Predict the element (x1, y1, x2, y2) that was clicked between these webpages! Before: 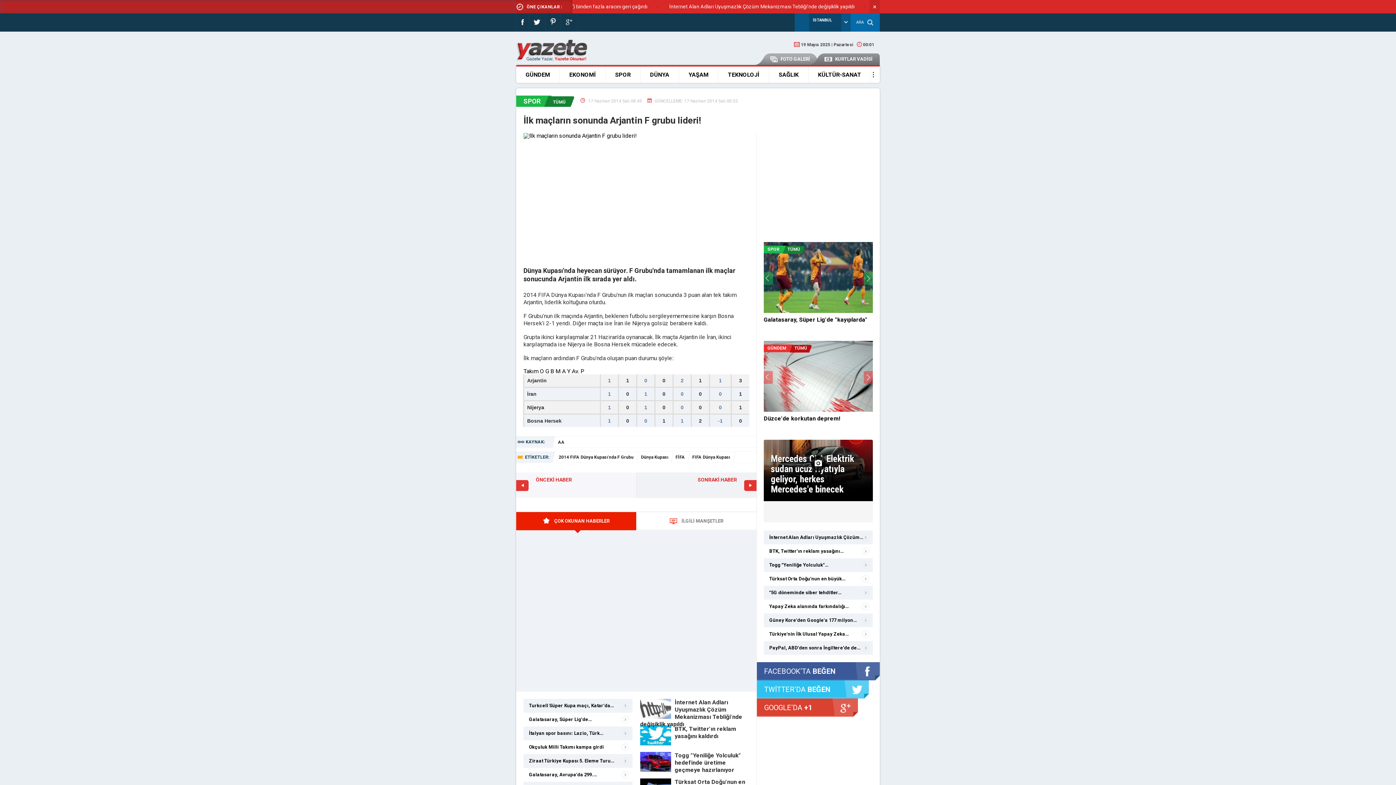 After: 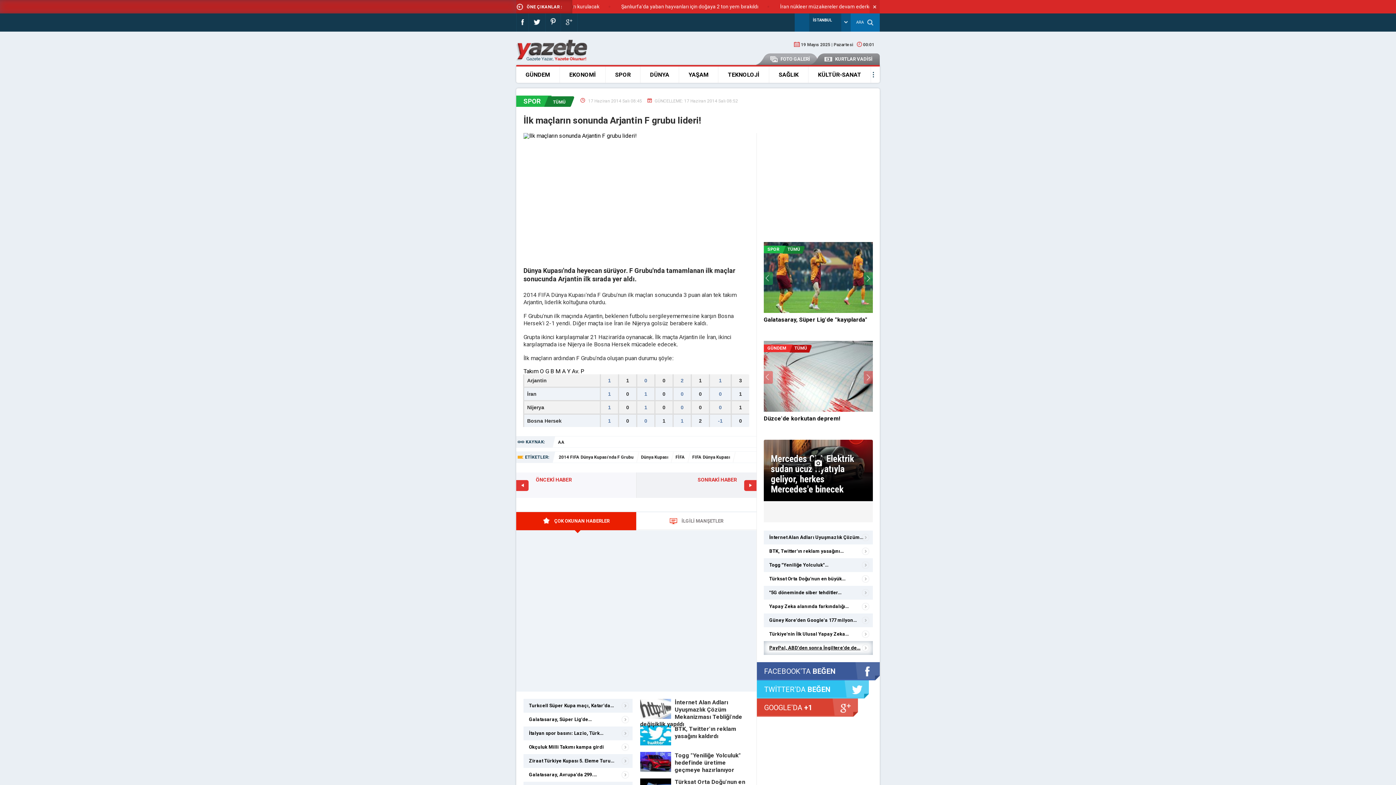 Action: label: PayPal, ABD'den sonra İngiltere'de de… bbox: (764, 641, 873, 655)